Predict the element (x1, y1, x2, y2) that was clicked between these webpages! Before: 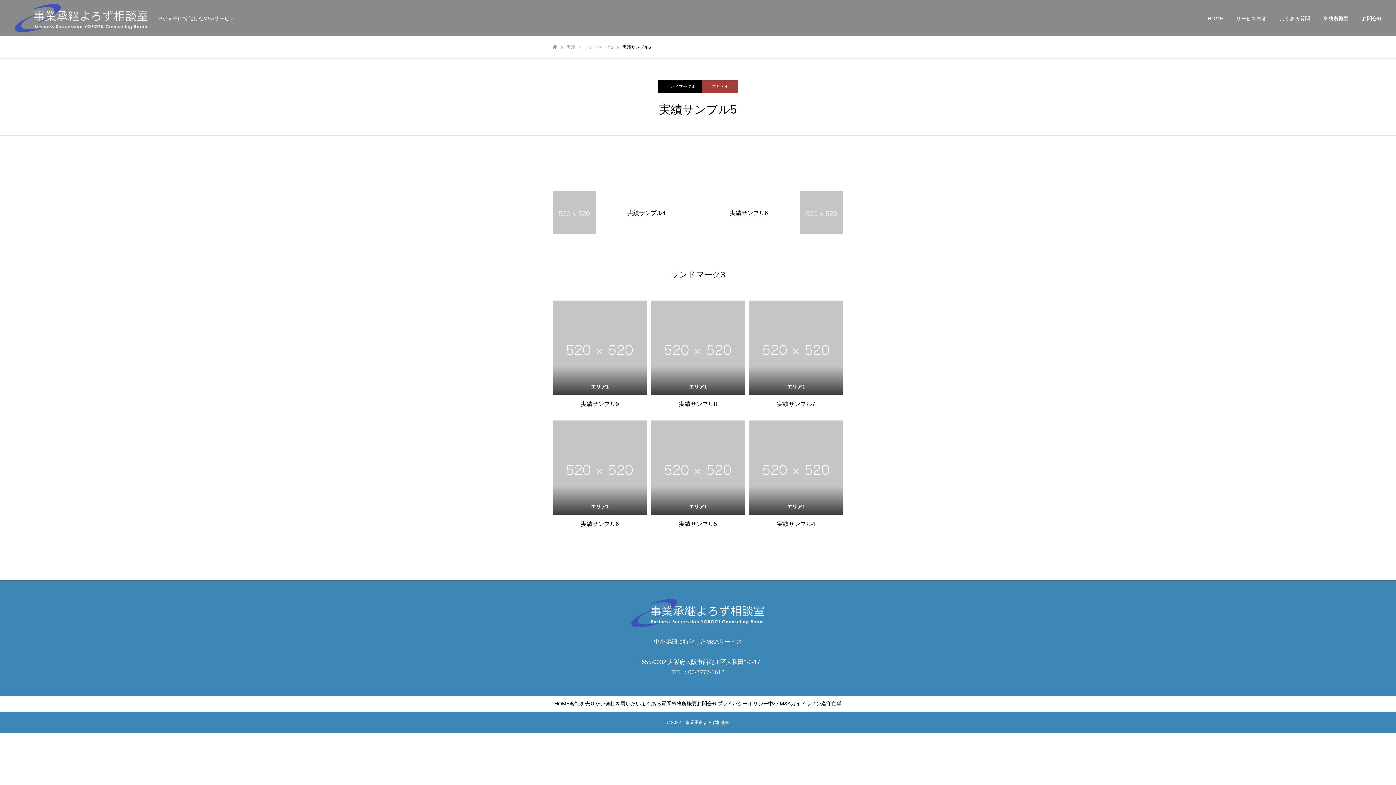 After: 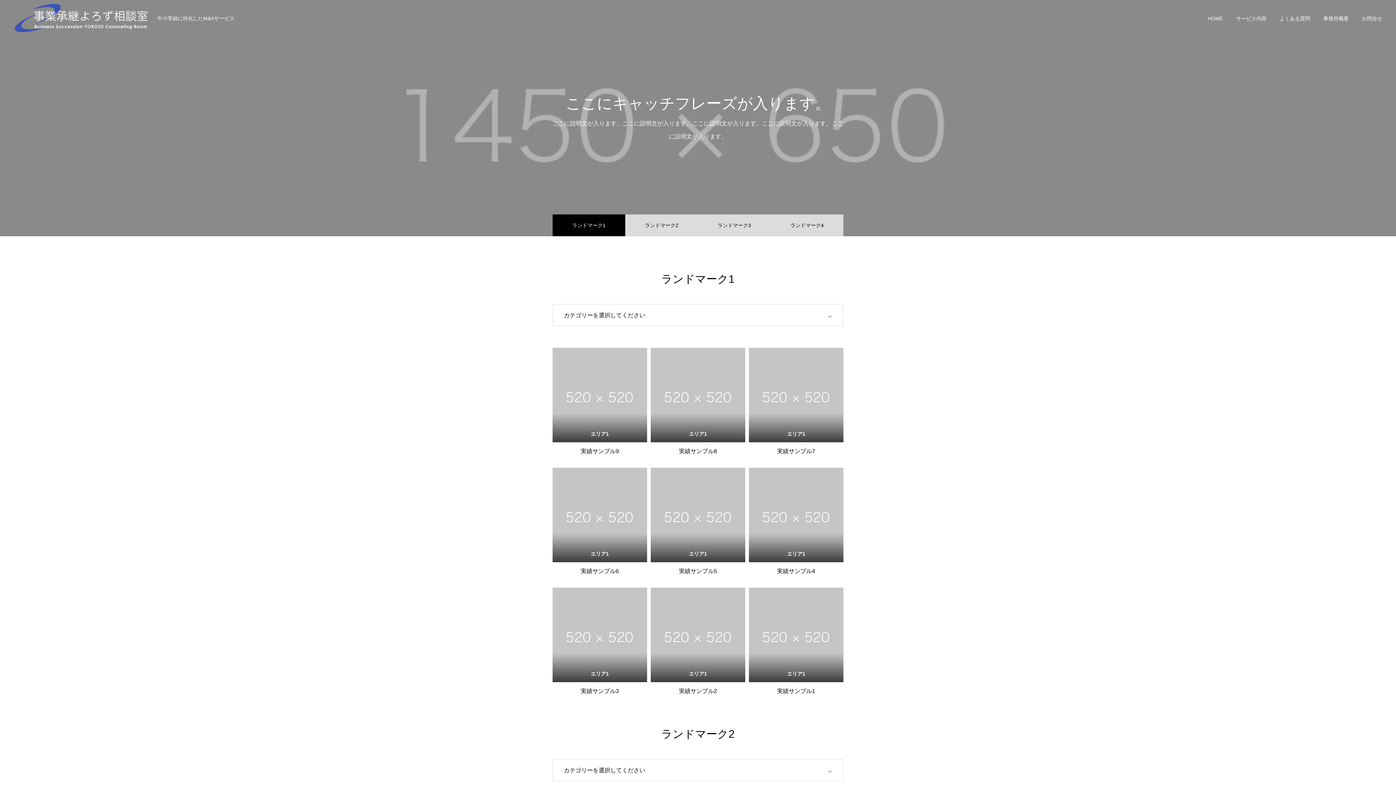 Action: bbox: (566, 44, 575, 49) label: 実績